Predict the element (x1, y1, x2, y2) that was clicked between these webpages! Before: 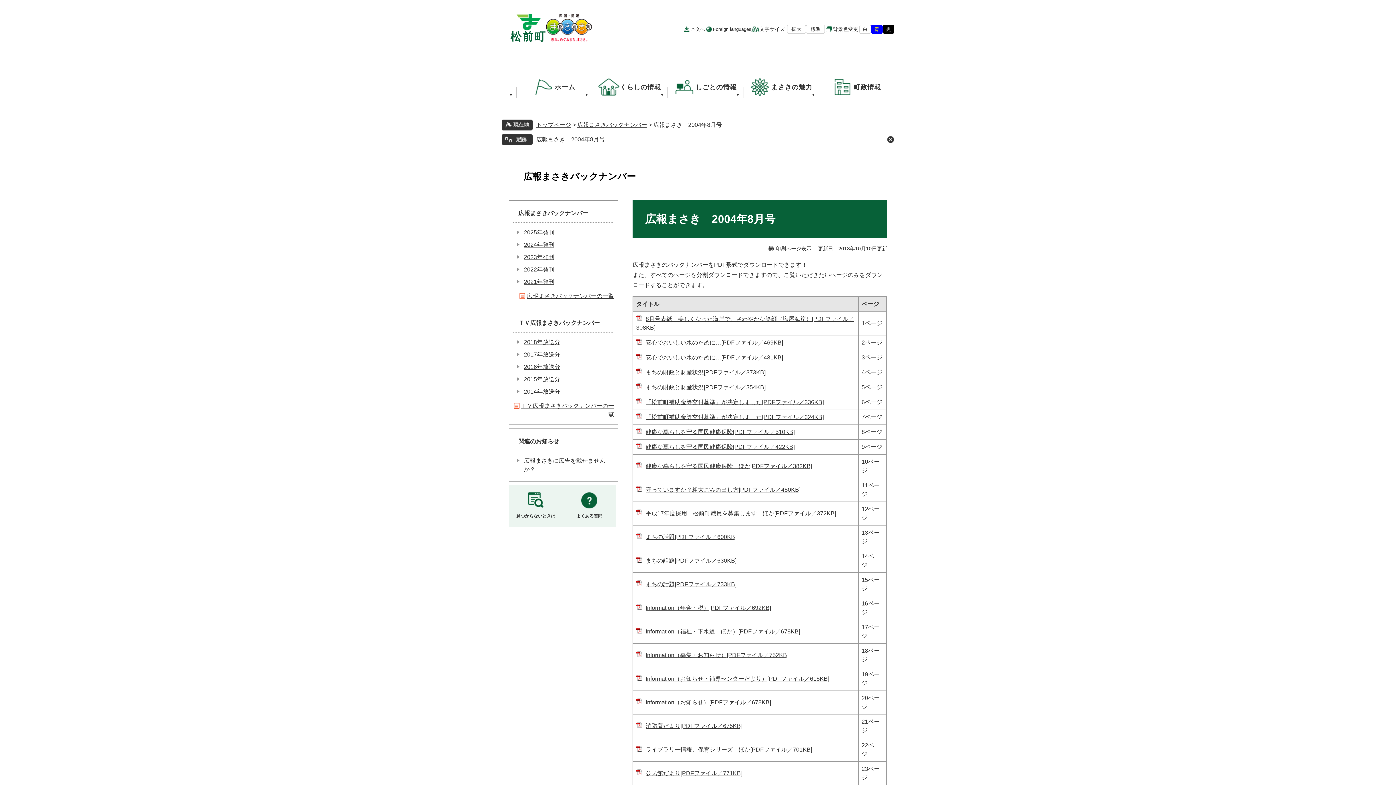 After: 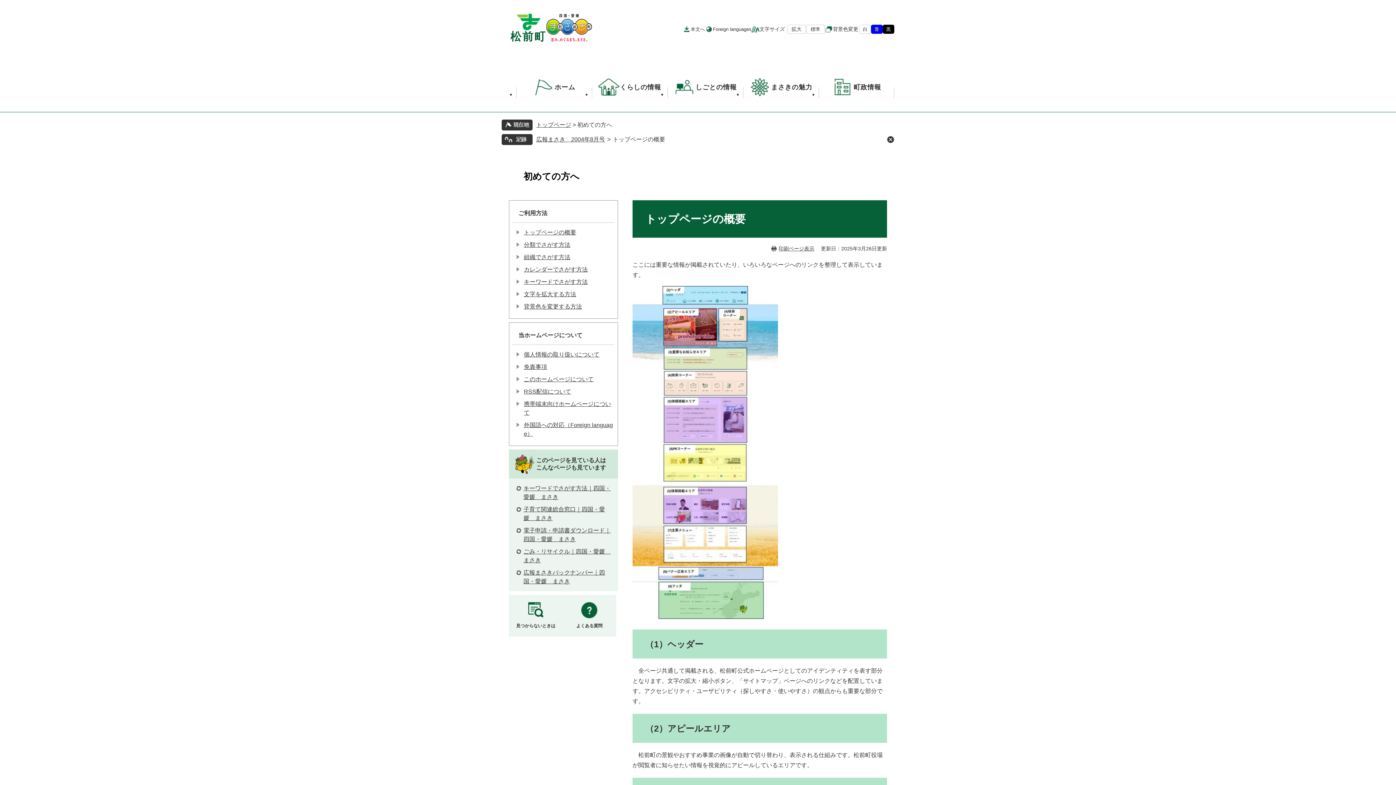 Action: bbox: (509, 485, 562, 527) label: 見つからないときは